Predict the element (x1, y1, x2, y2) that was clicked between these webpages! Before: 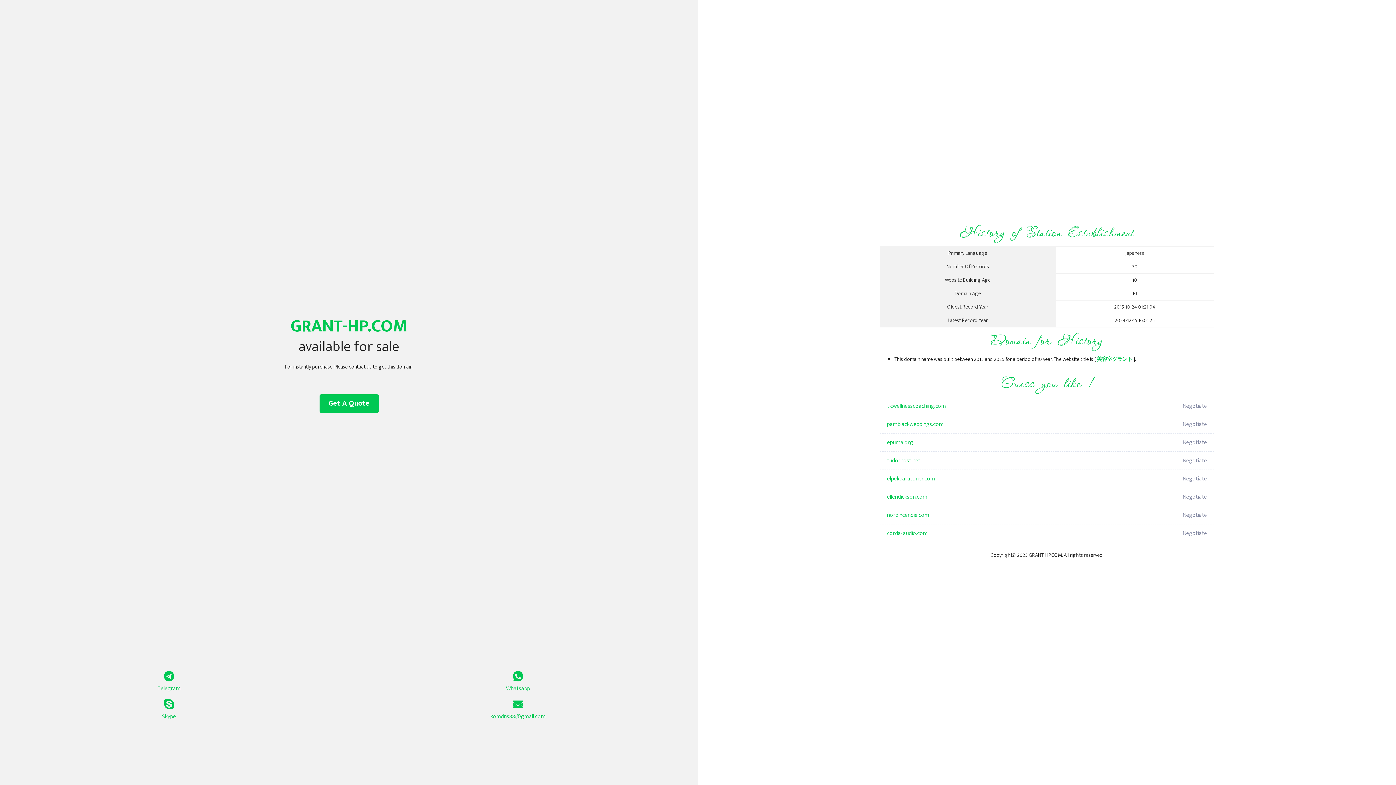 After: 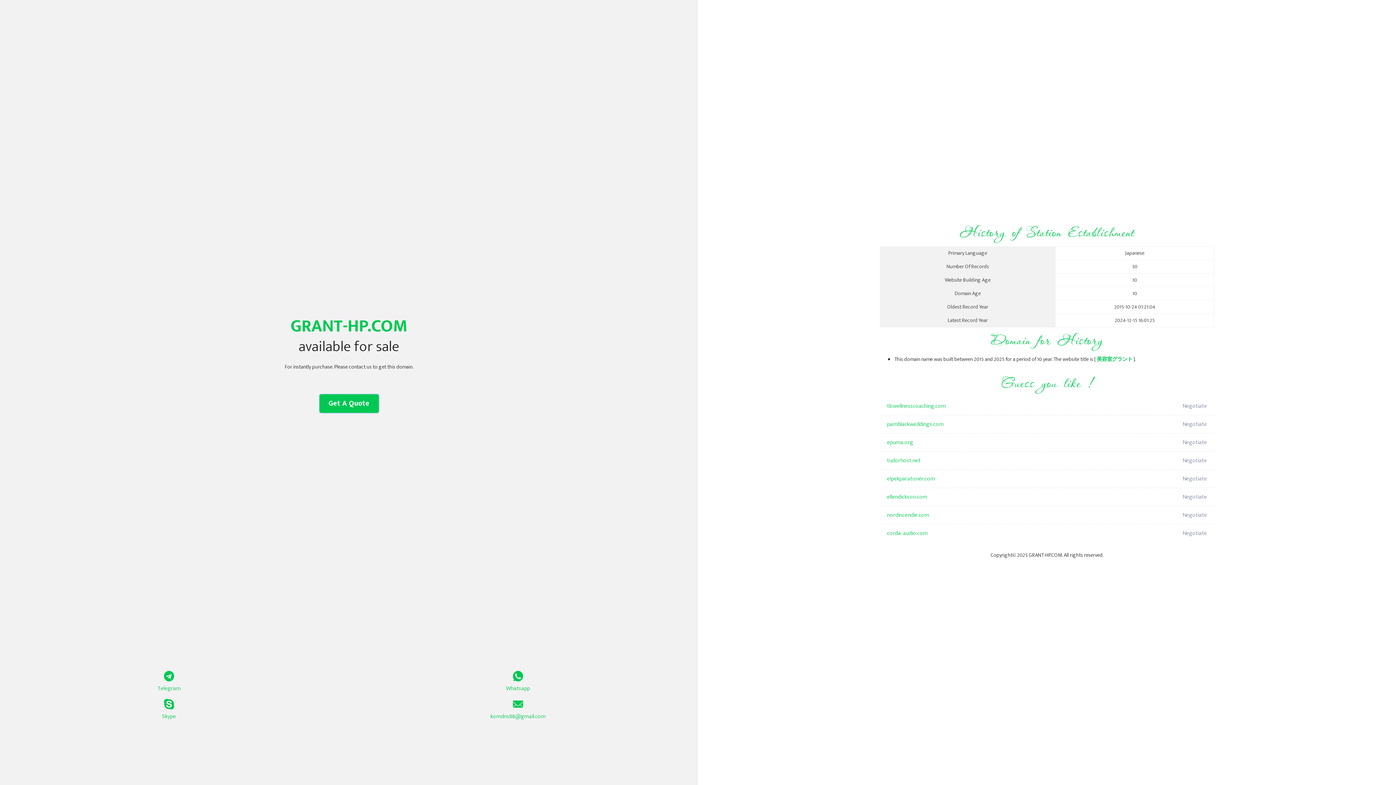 Action: label: Get A Quote bbox: (319, 394, 378, 413)